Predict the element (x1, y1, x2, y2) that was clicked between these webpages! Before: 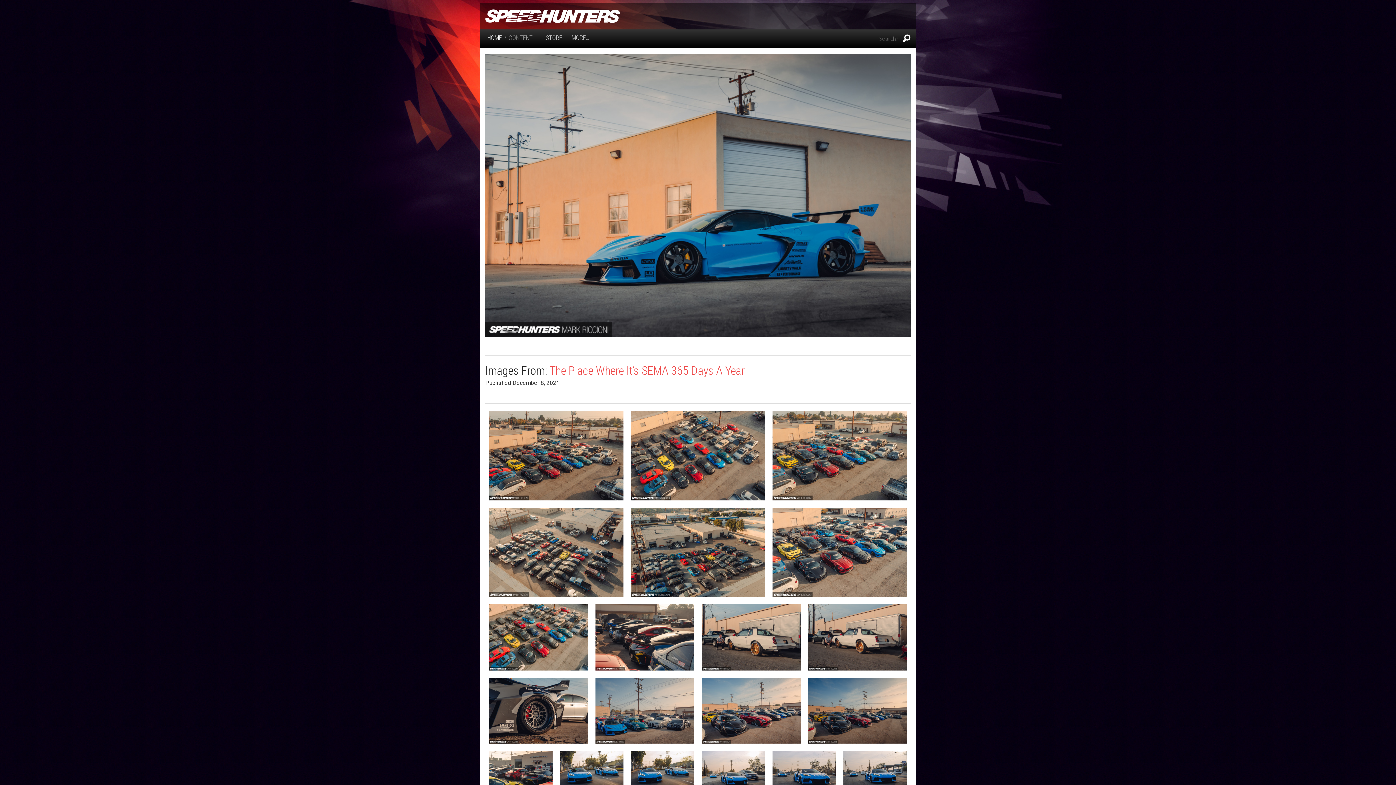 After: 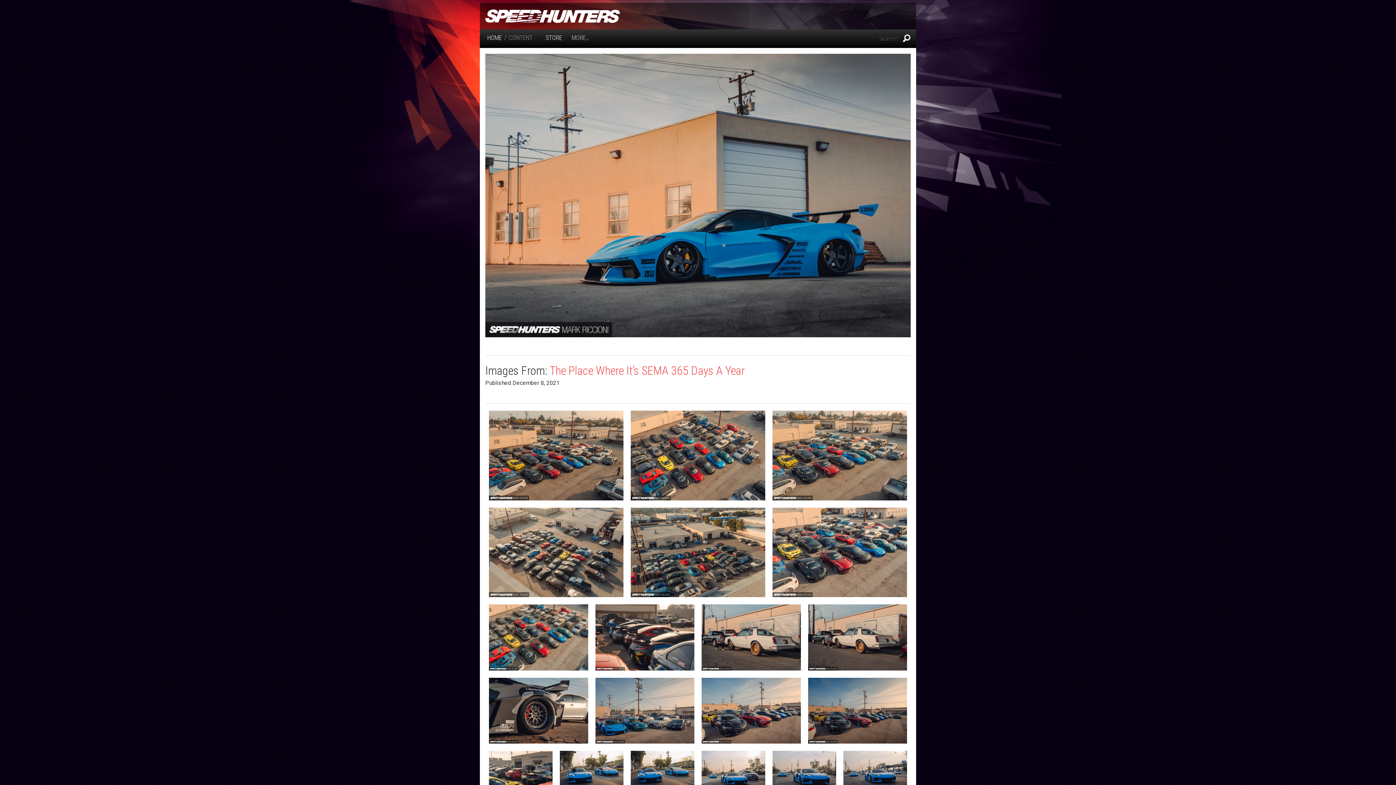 Action: label: STORE bbox: (545, 34, 562, 41)